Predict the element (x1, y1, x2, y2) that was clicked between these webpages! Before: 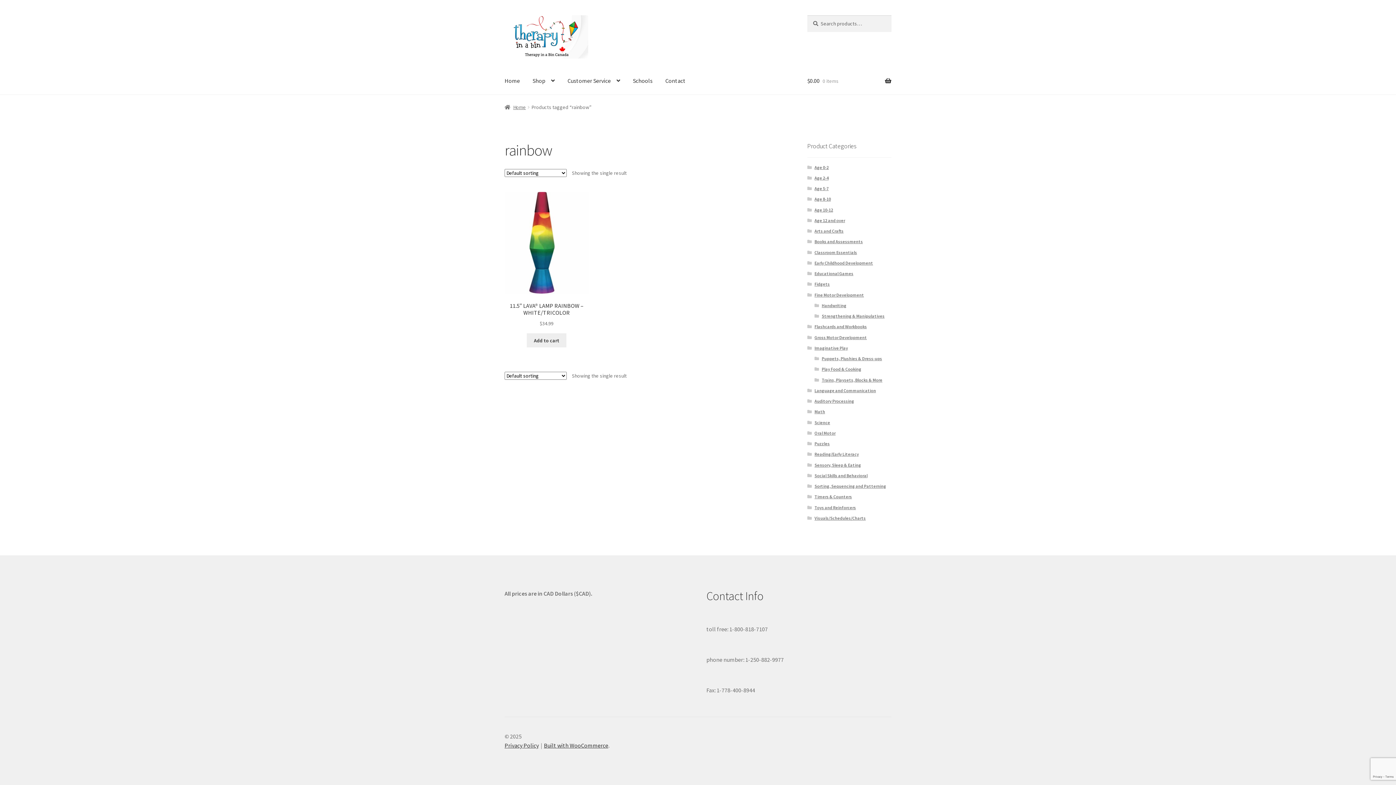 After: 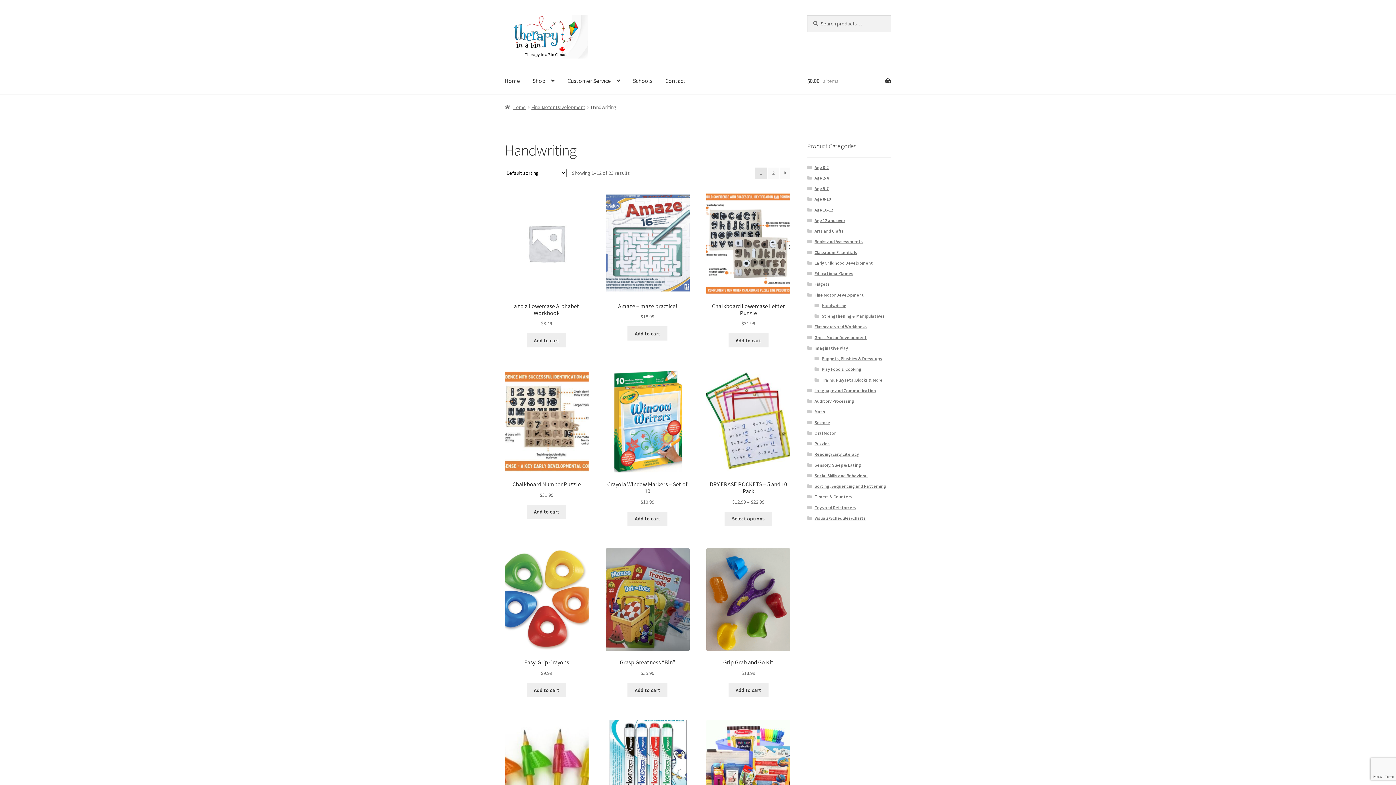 Action: label: Handwriting bbox: (821, 302, 846, 308)